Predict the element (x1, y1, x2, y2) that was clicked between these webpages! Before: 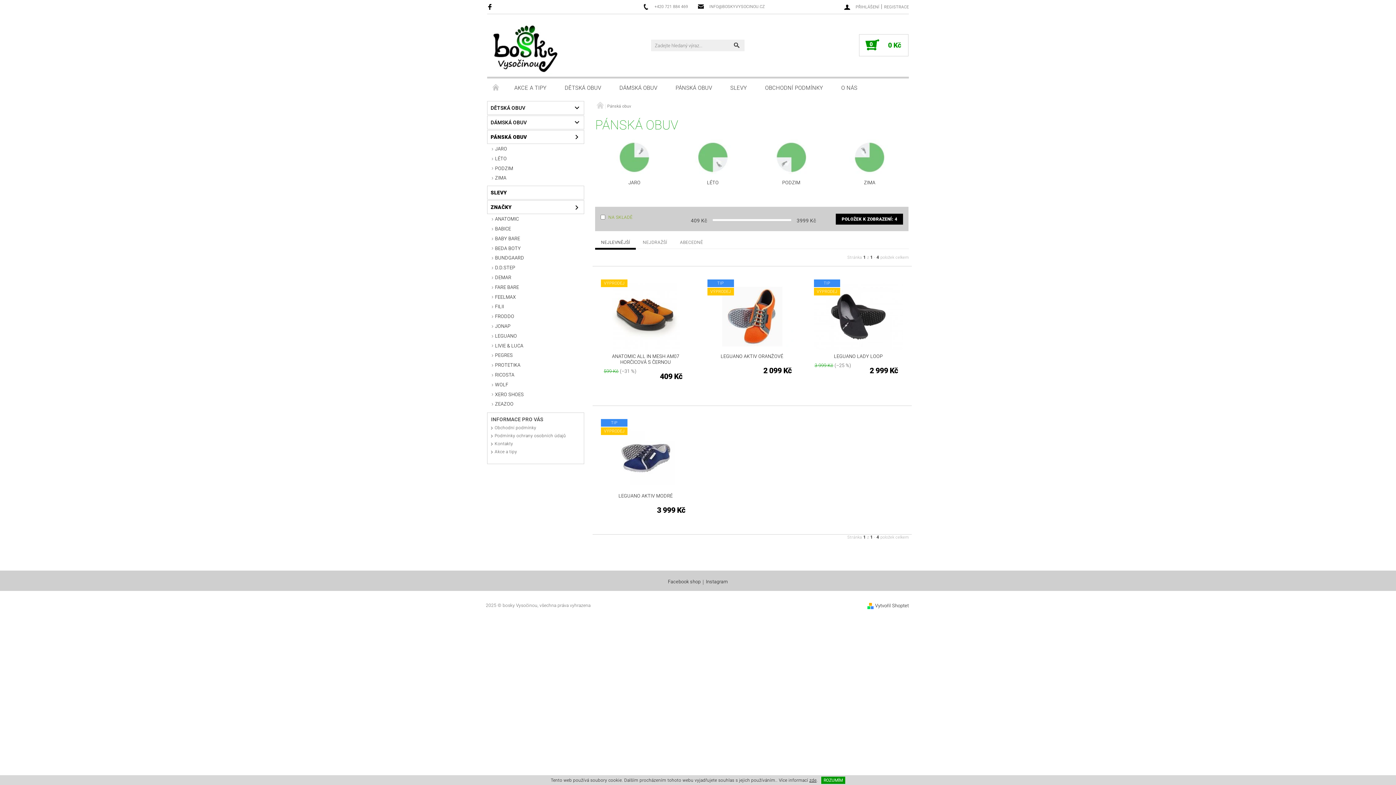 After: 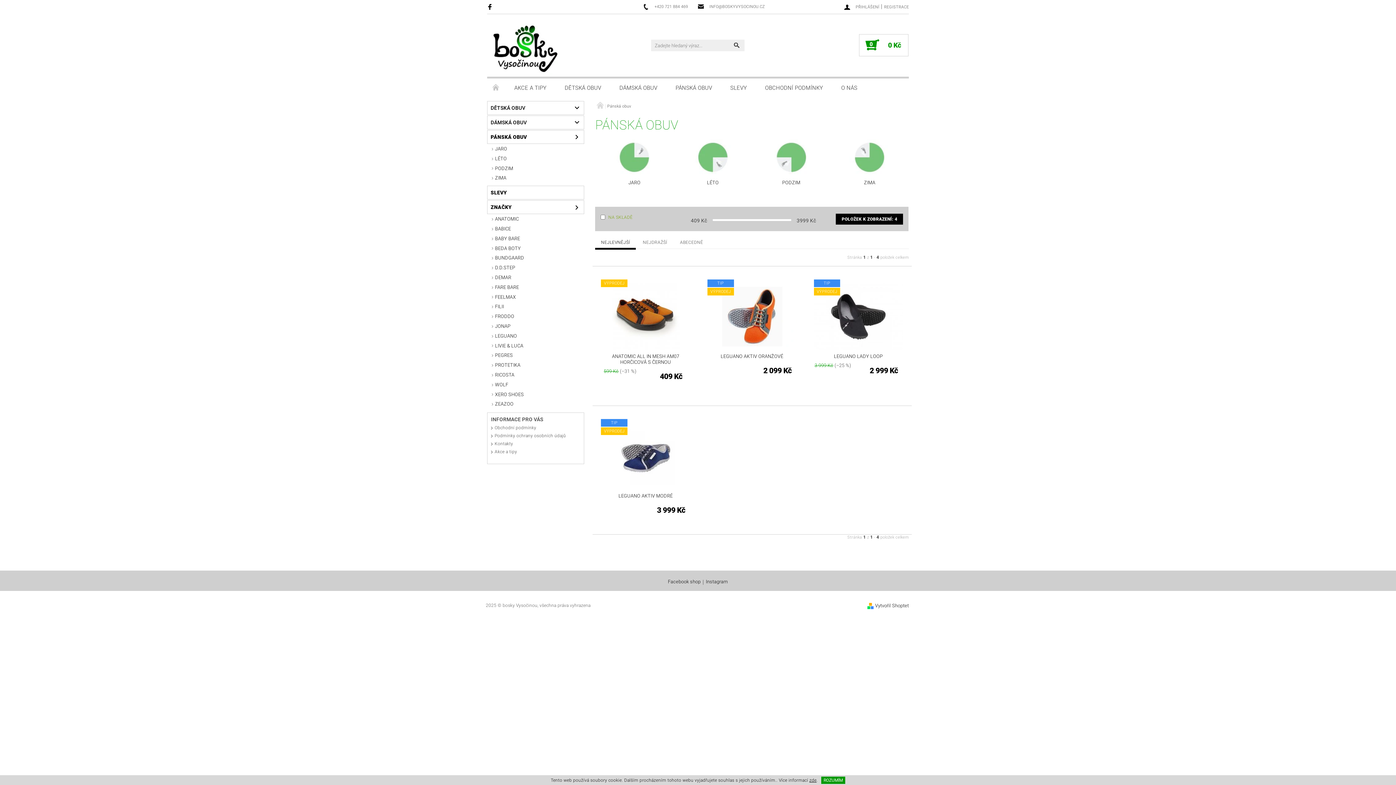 Action: bbox: (487, 130, 569, 143) label: PÁNSKÁ OBUV